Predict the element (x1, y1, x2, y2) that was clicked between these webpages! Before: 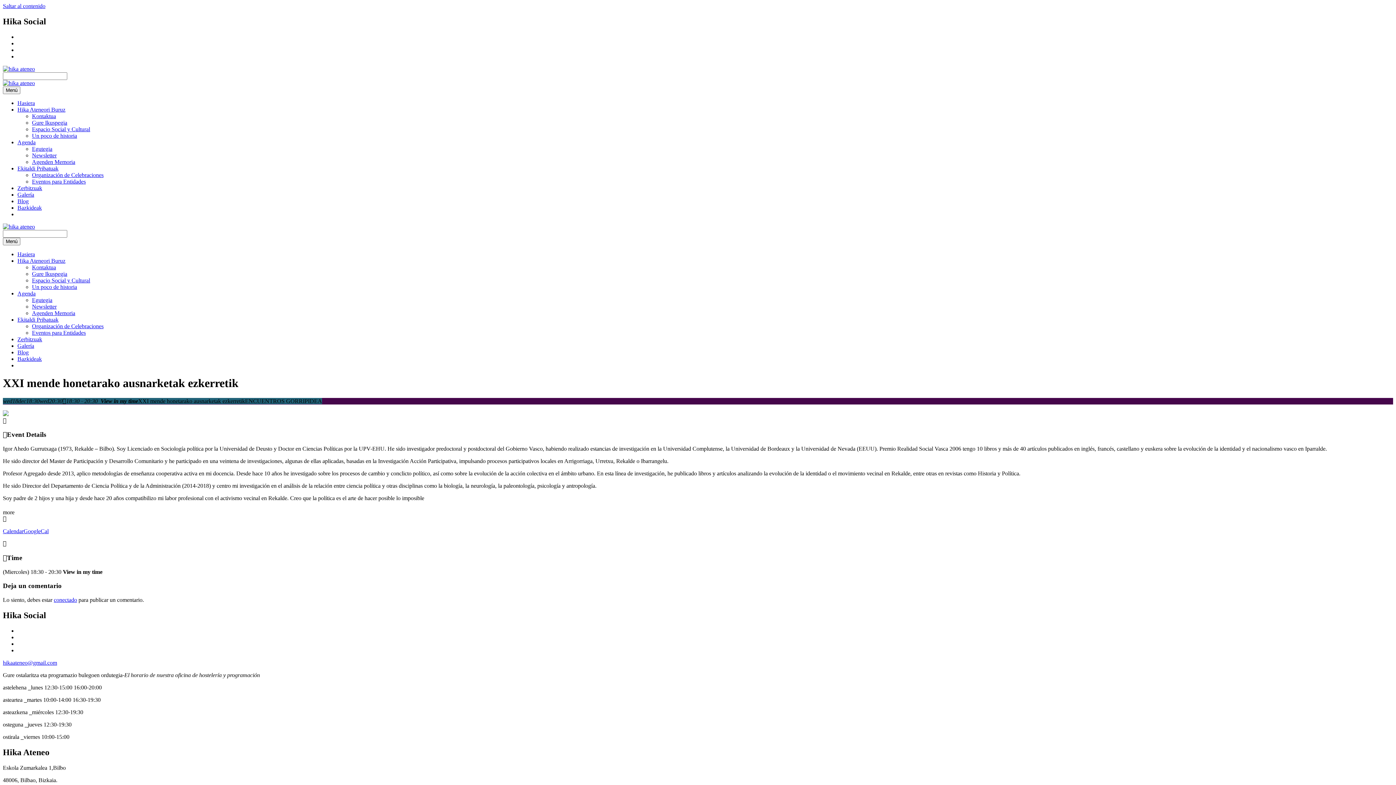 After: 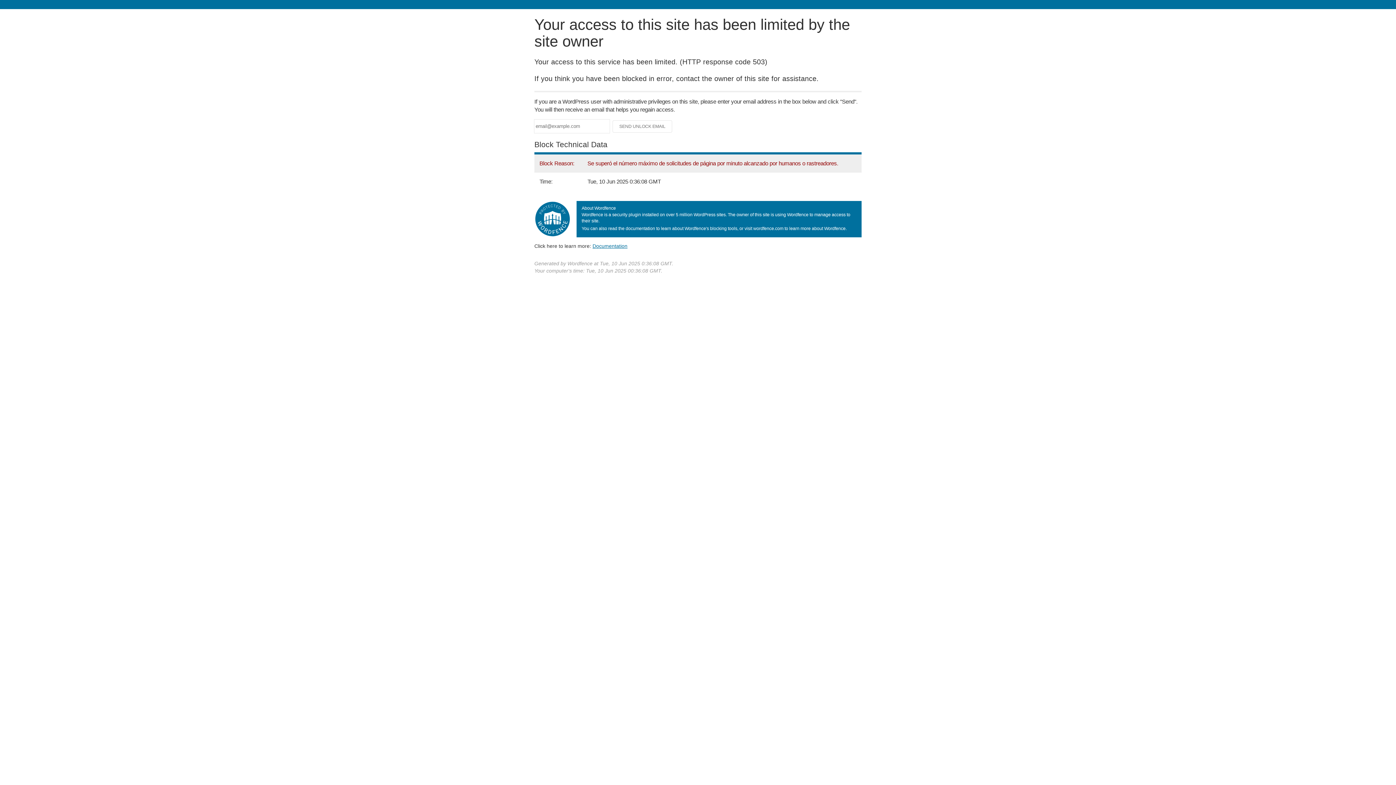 Action: label: Blog bbox: (17, 349, 28, 355)